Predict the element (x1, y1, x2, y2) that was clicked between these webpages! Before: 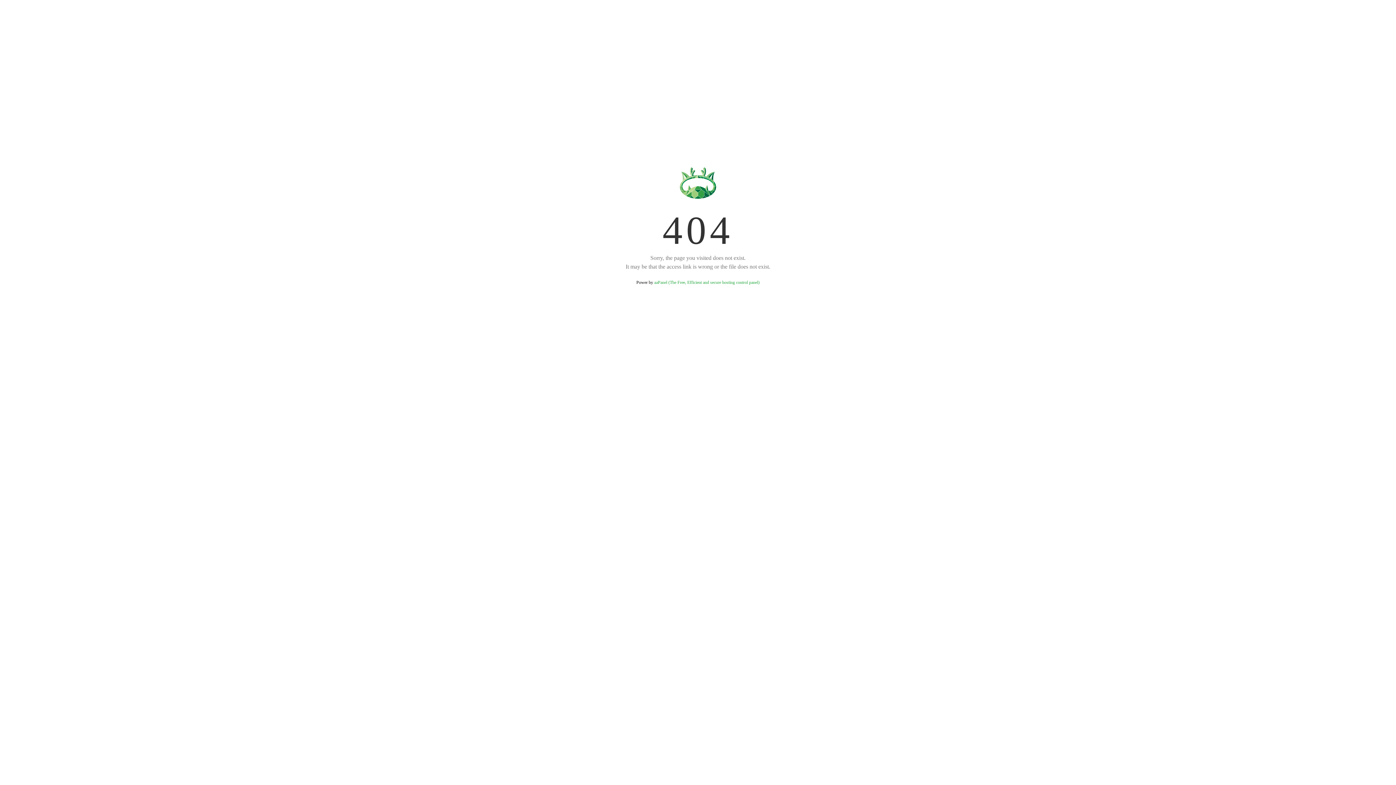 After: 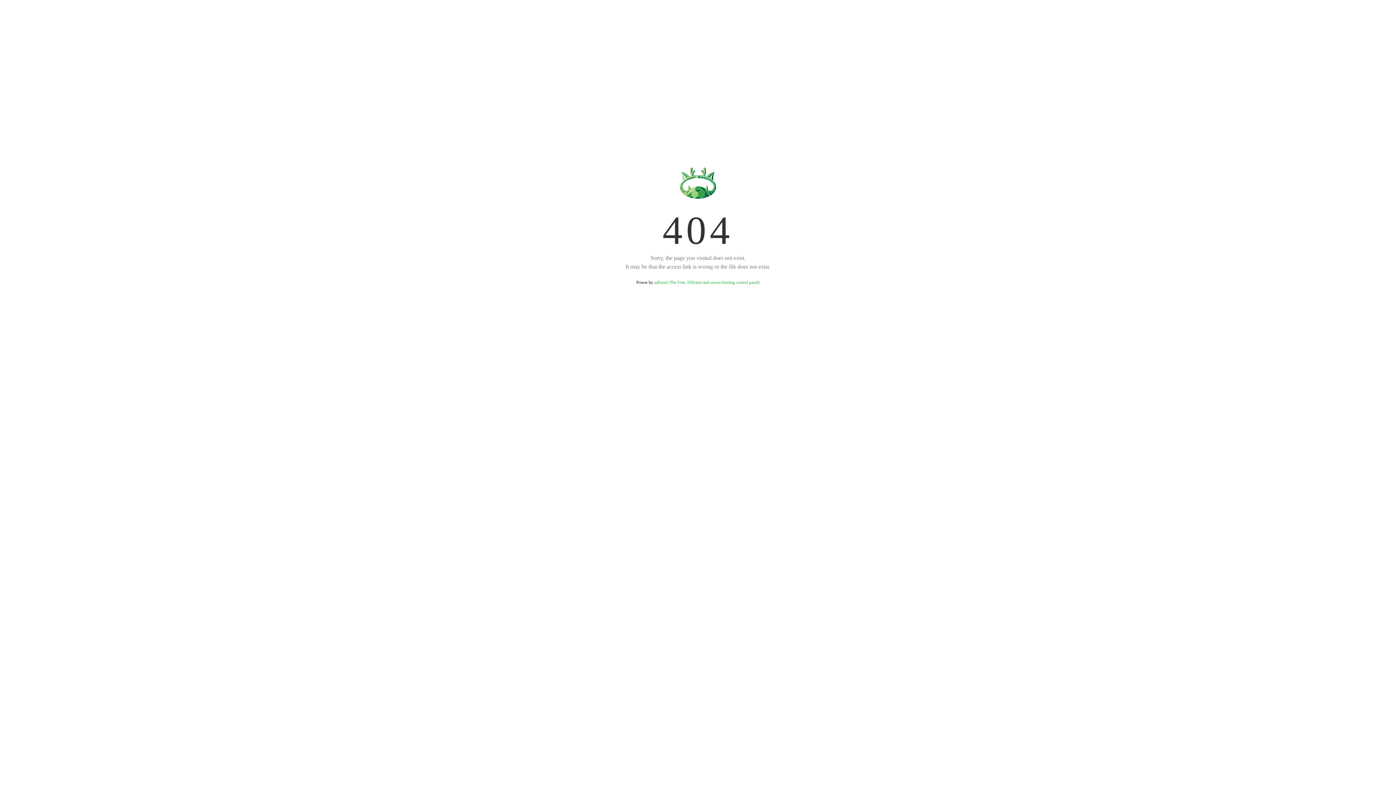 Action: bbox: (654, 280, 759, 285) label: aaPanel (The Free, Efficient and secure hosting control panel)